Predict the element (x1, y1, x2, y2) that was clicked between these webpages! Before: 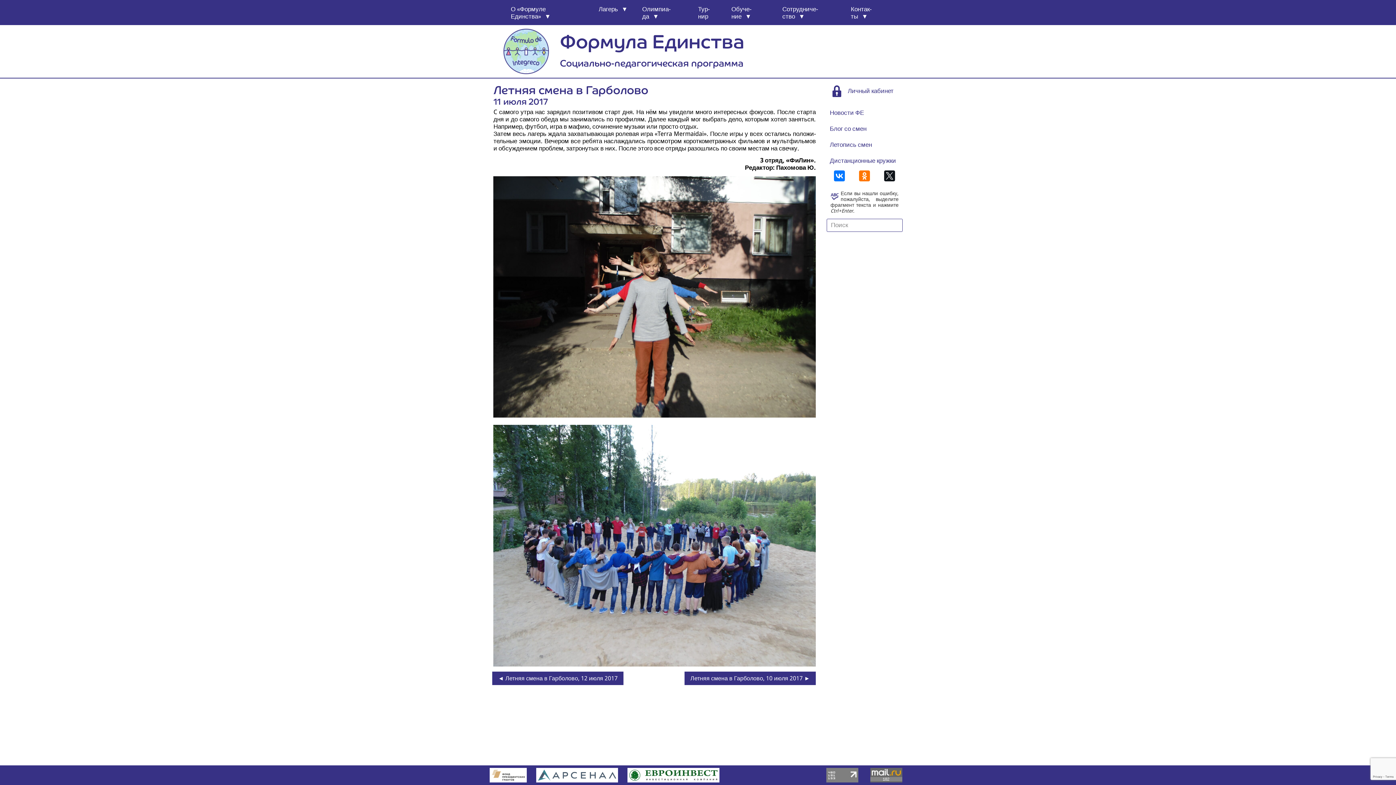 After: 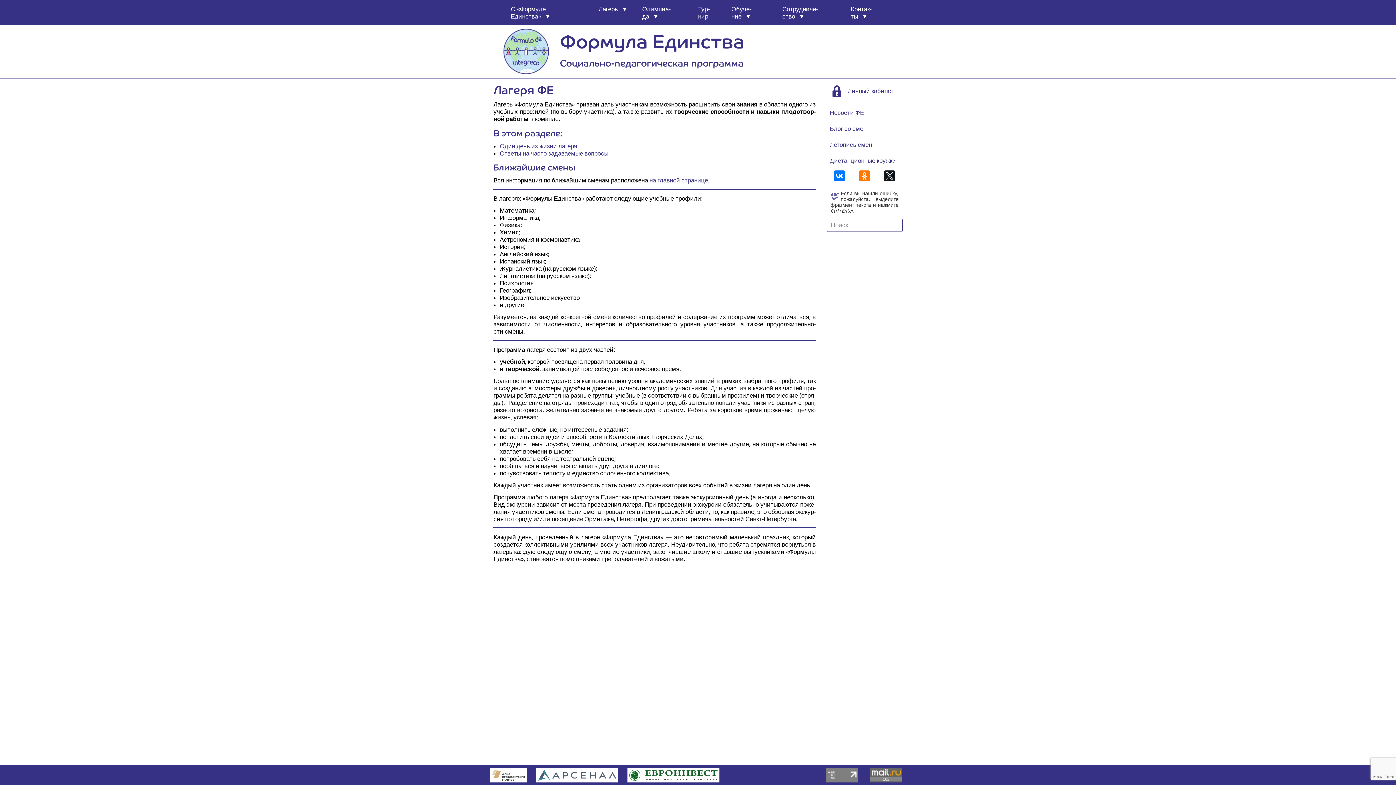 Action: label: Лагерь bbox: (591, 0, 635, 17)